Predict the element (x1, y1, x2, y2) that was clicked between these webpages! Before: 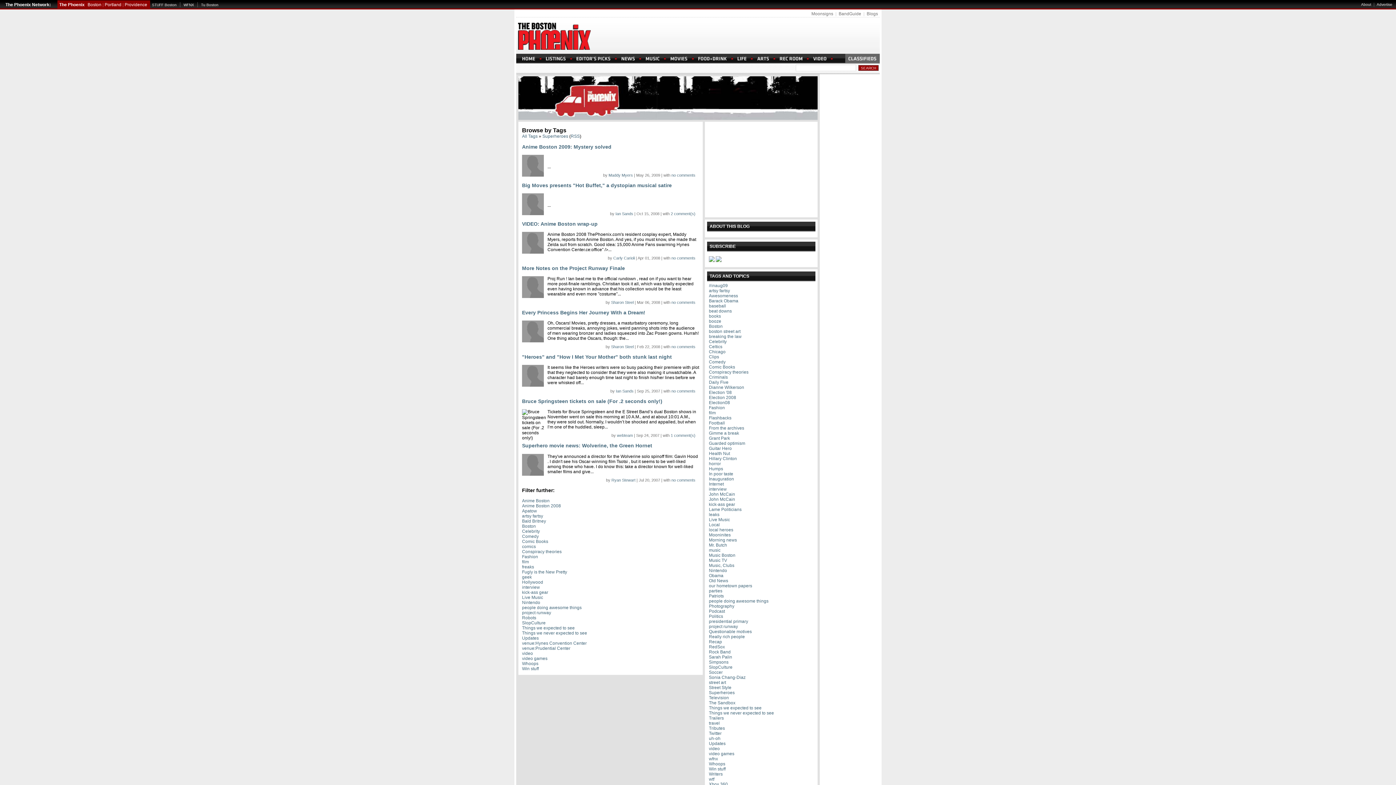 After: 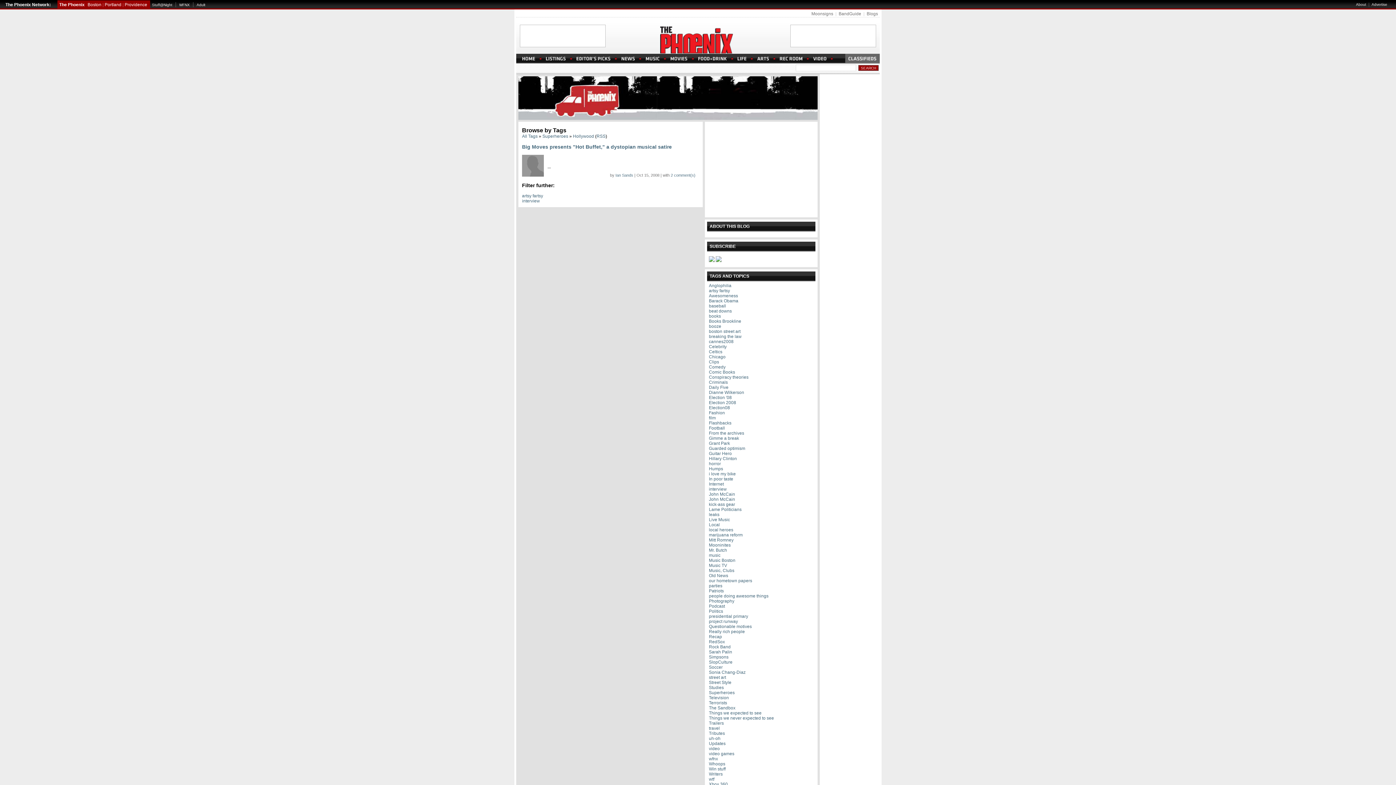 Action: label: Hollywood bbox: (522, 579, 543, 584)